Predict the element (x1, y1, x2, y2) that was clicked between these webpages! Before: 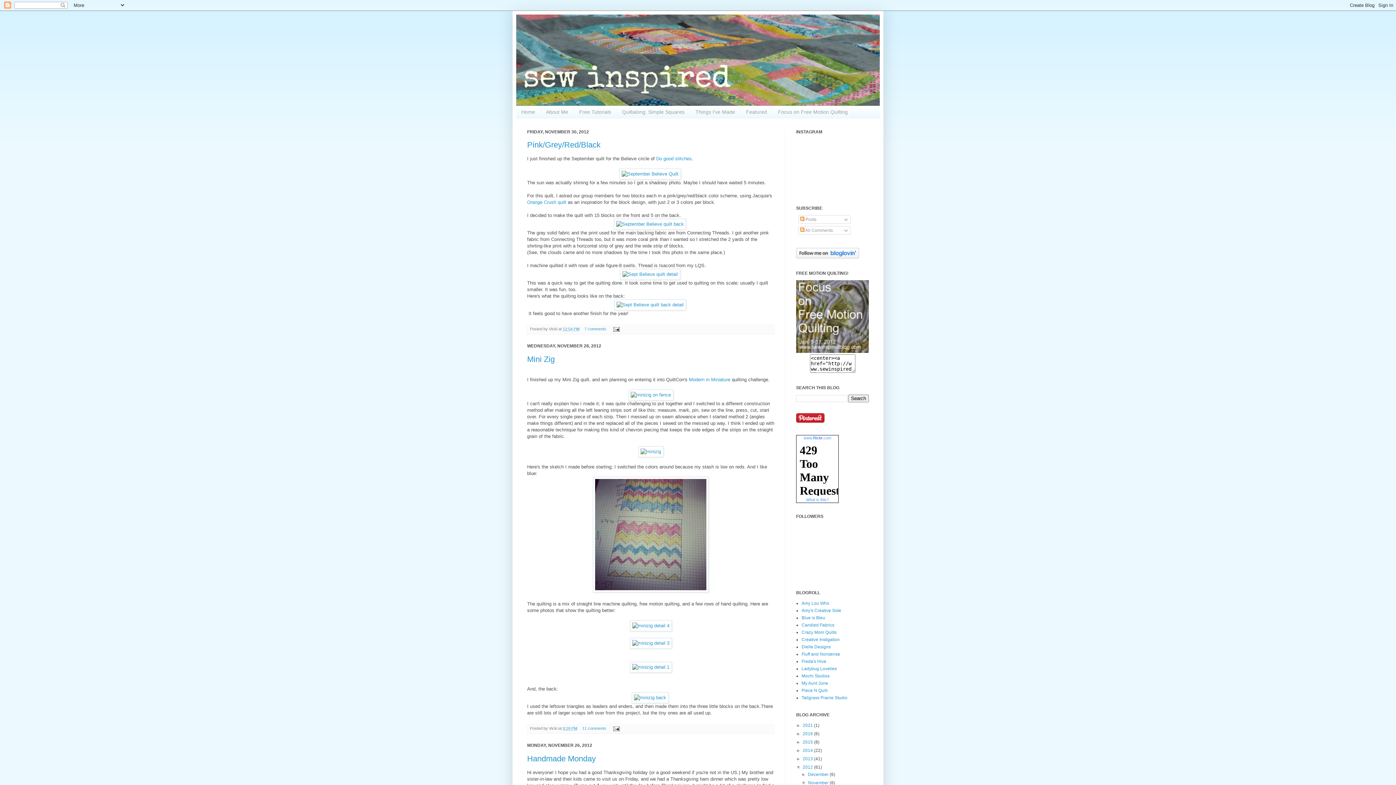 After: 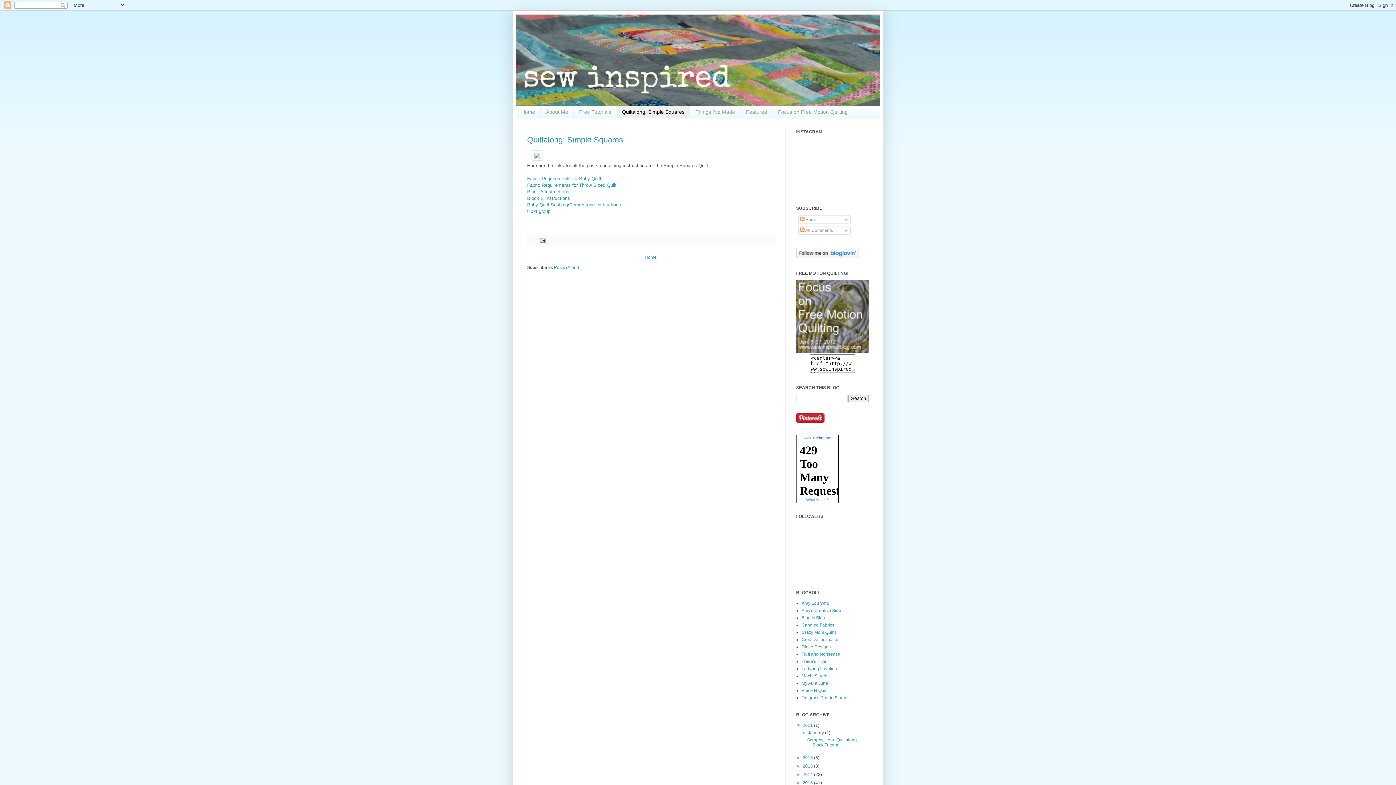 Action: bbox: (616, 106, 690, 118) label: Quiltalong: Simple Squares